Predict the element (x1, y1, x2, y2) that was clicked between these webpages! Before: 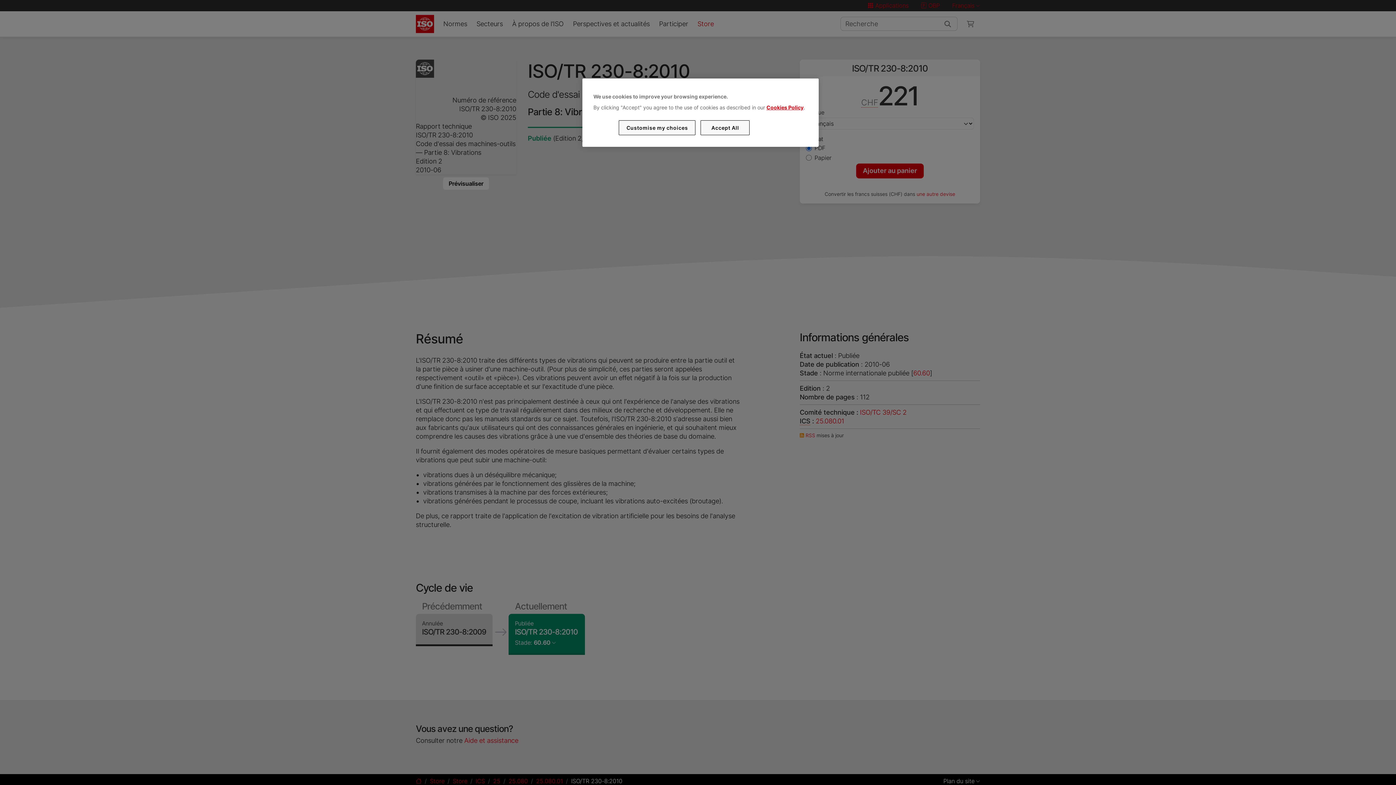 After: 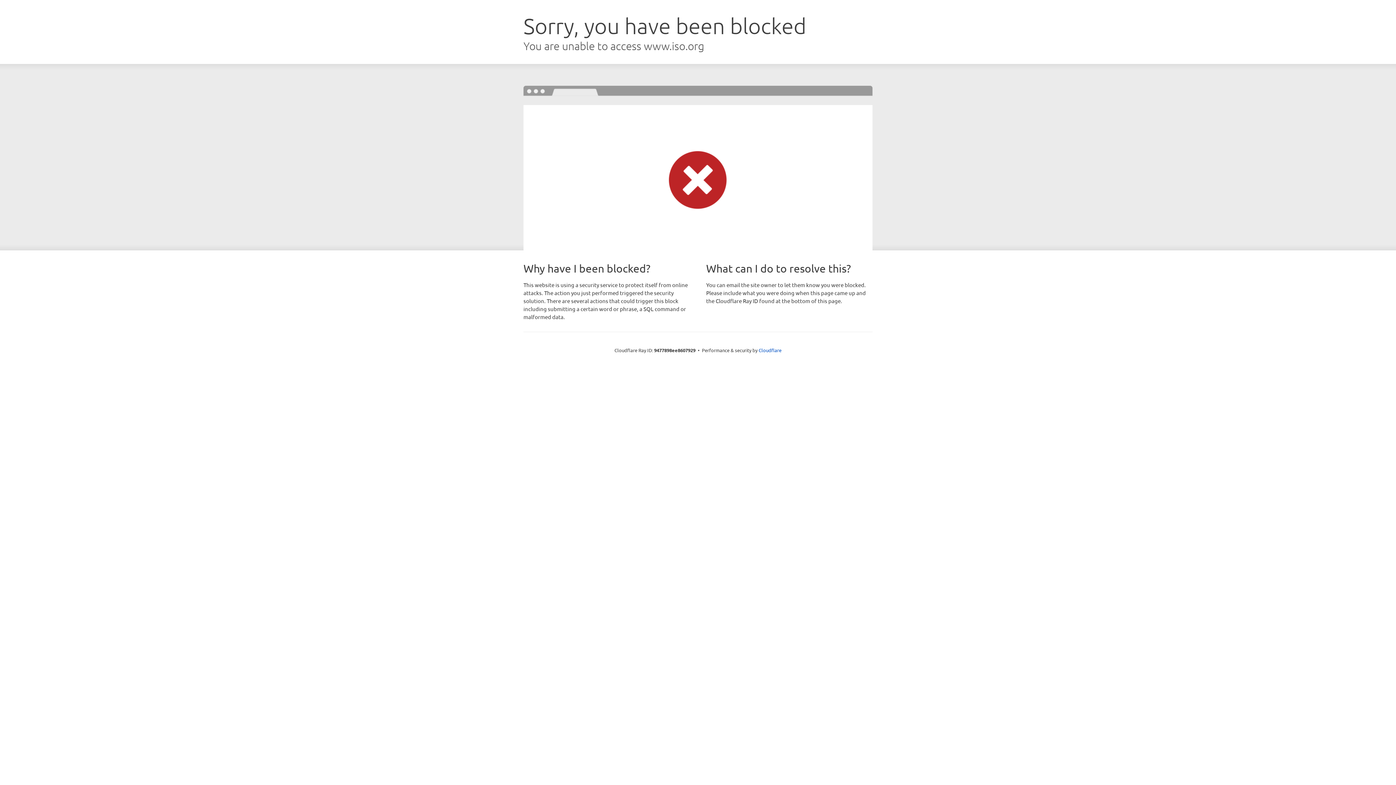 Action: bbox: (766, 104, 803, 110) label: Cookies Policy